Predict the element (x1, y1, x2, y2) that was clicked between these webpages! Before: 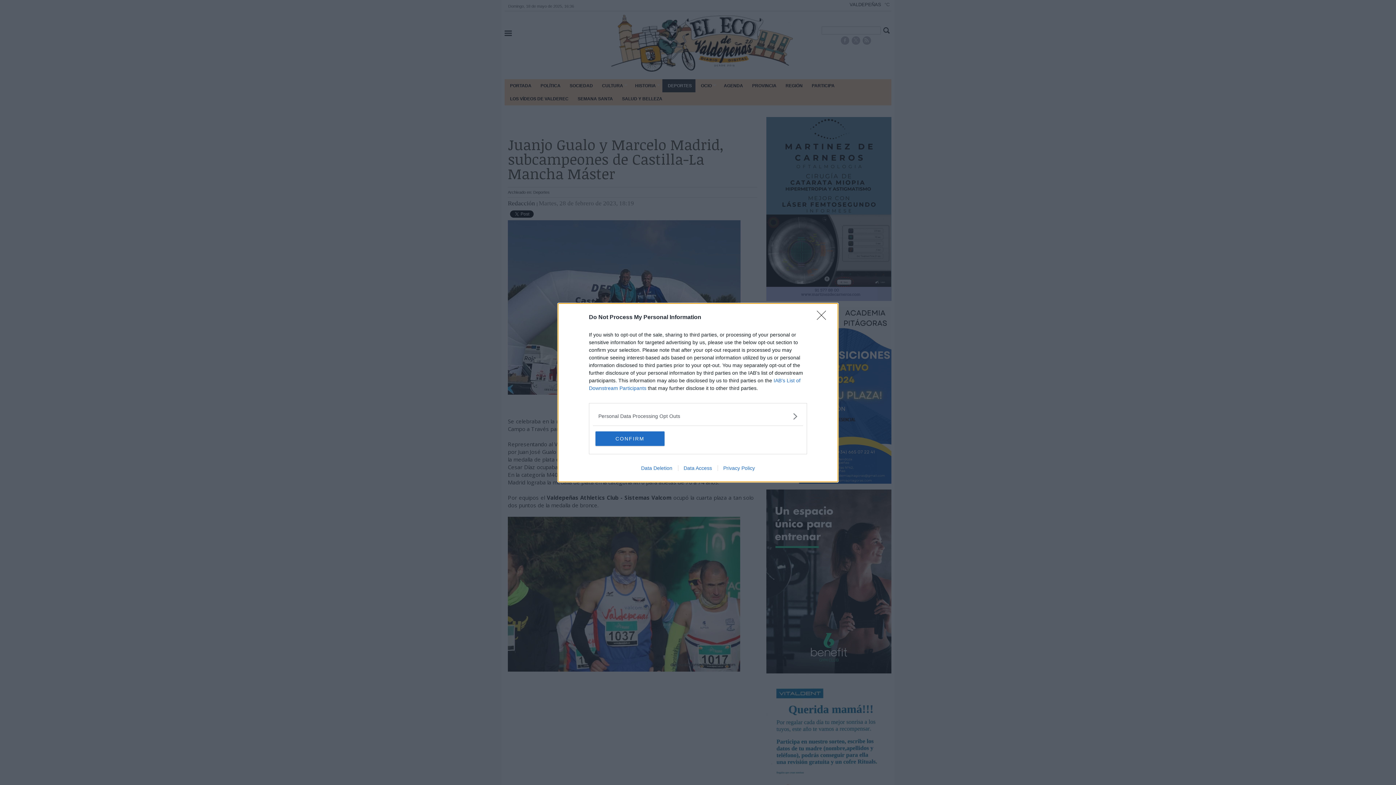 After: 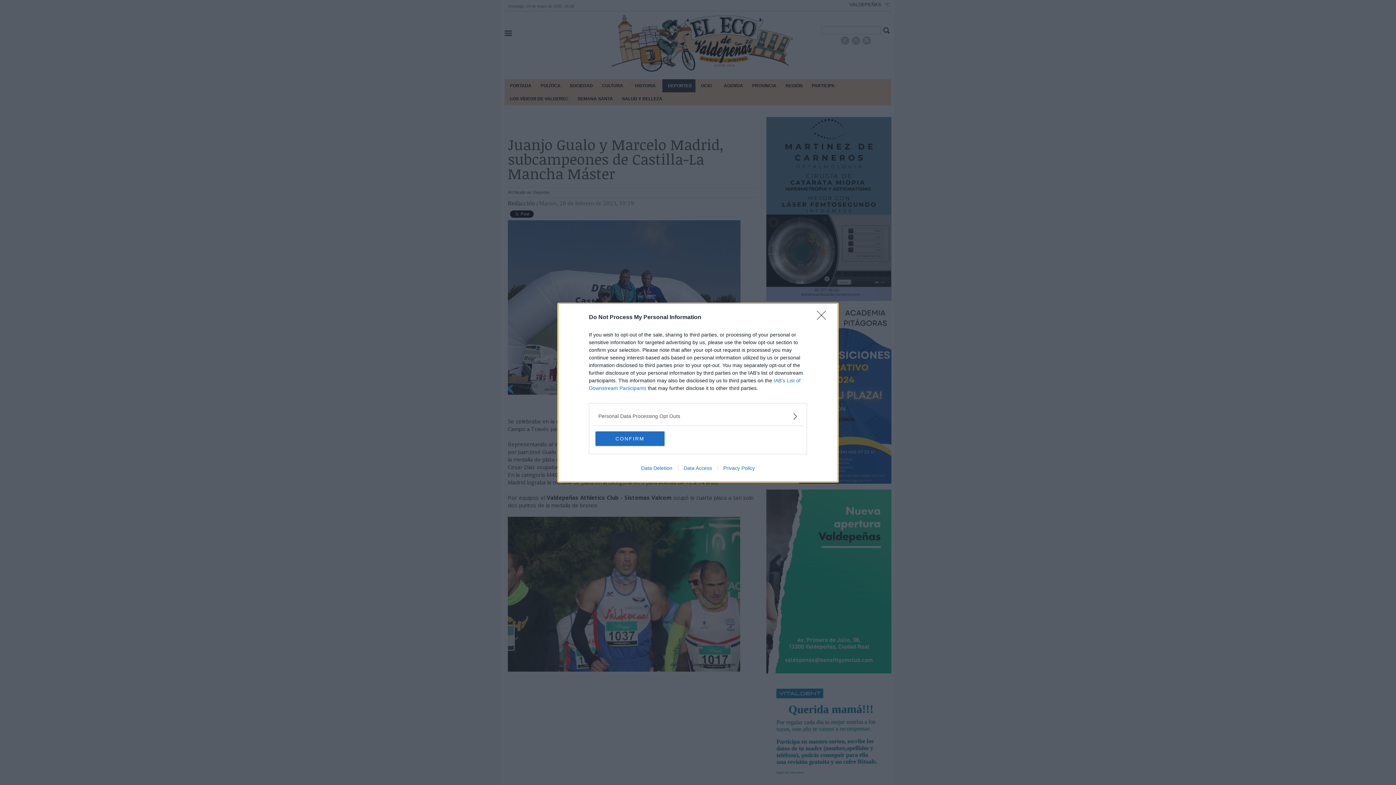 Action: bbox: (678, 465, 717, 471) label: Data Access